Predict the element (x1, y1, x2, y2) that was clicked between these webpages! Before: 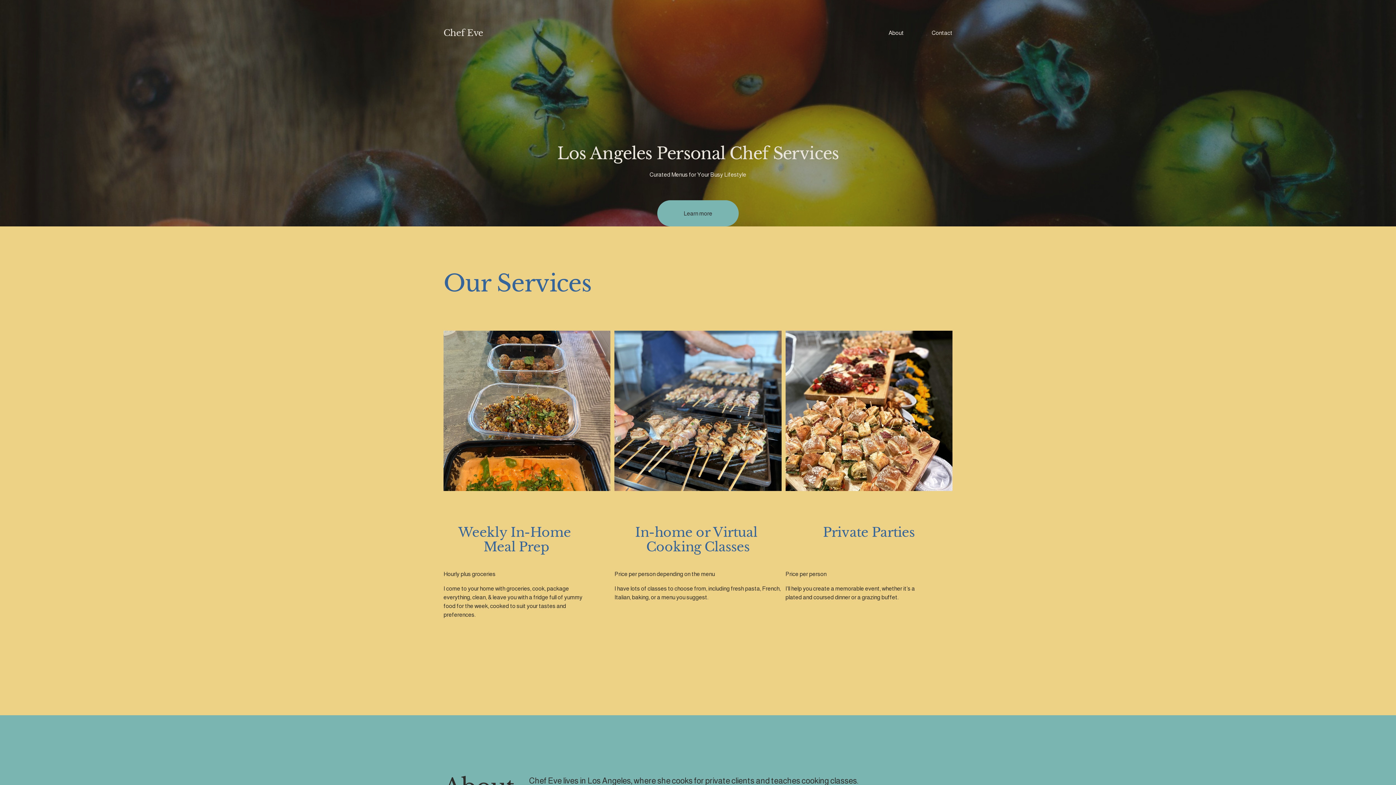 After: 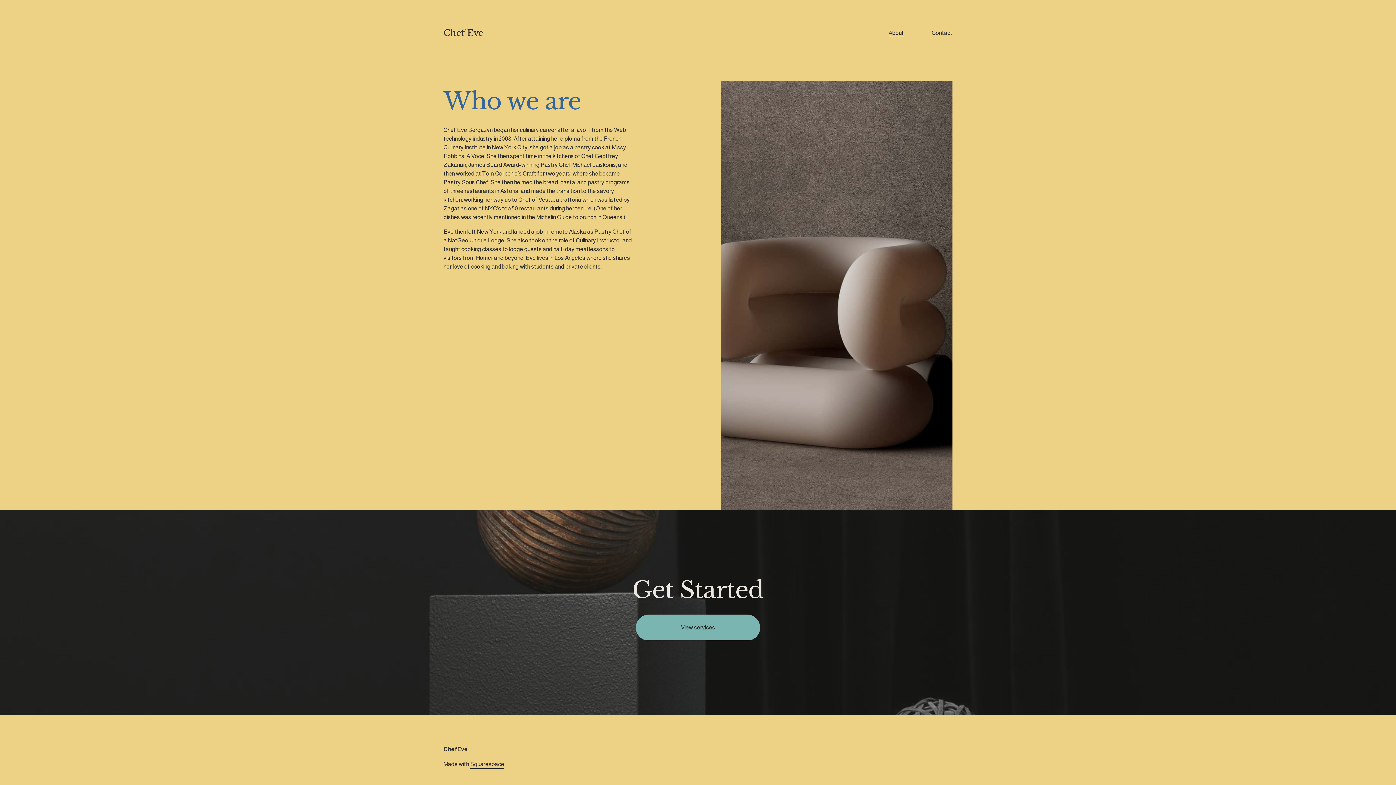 Action: label: Learn more bbox: (657, 200, 738, 226)